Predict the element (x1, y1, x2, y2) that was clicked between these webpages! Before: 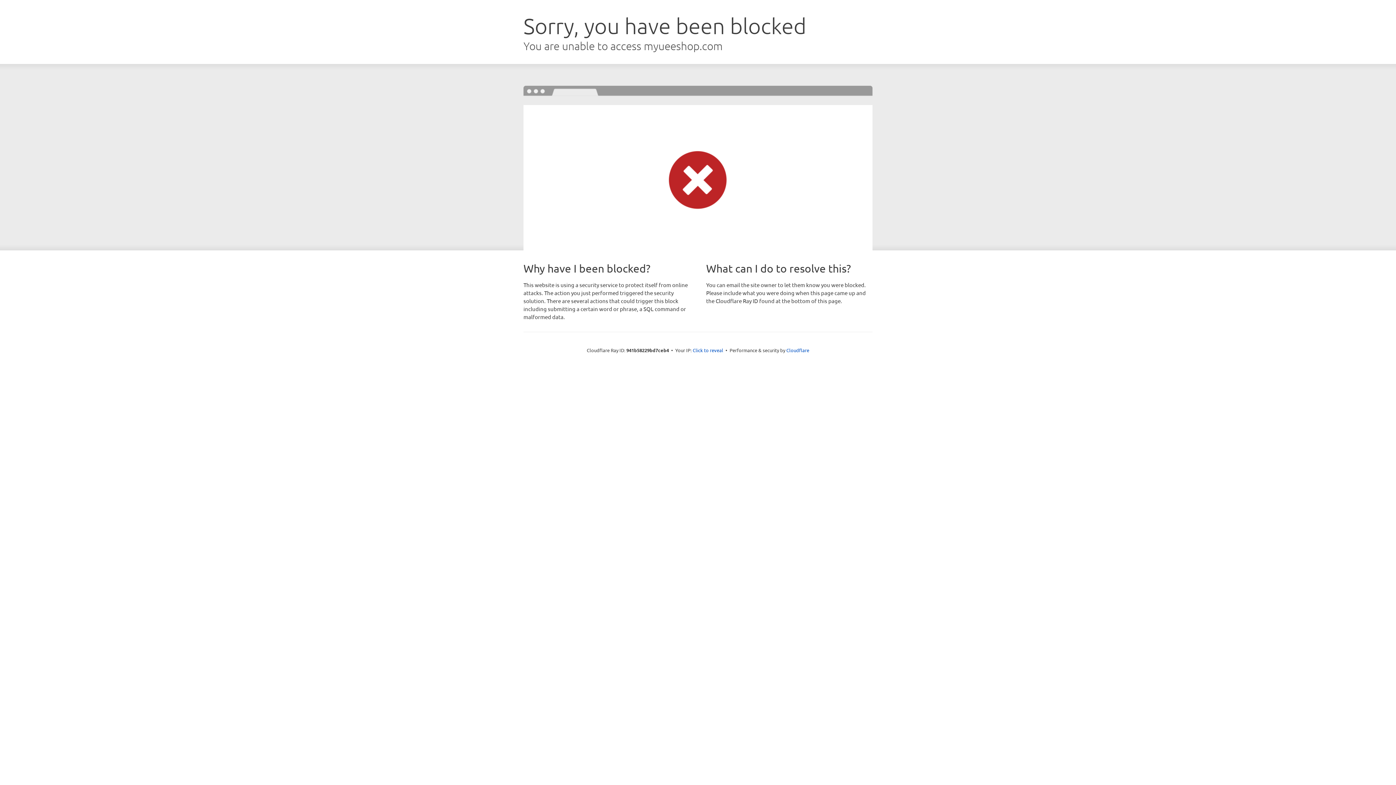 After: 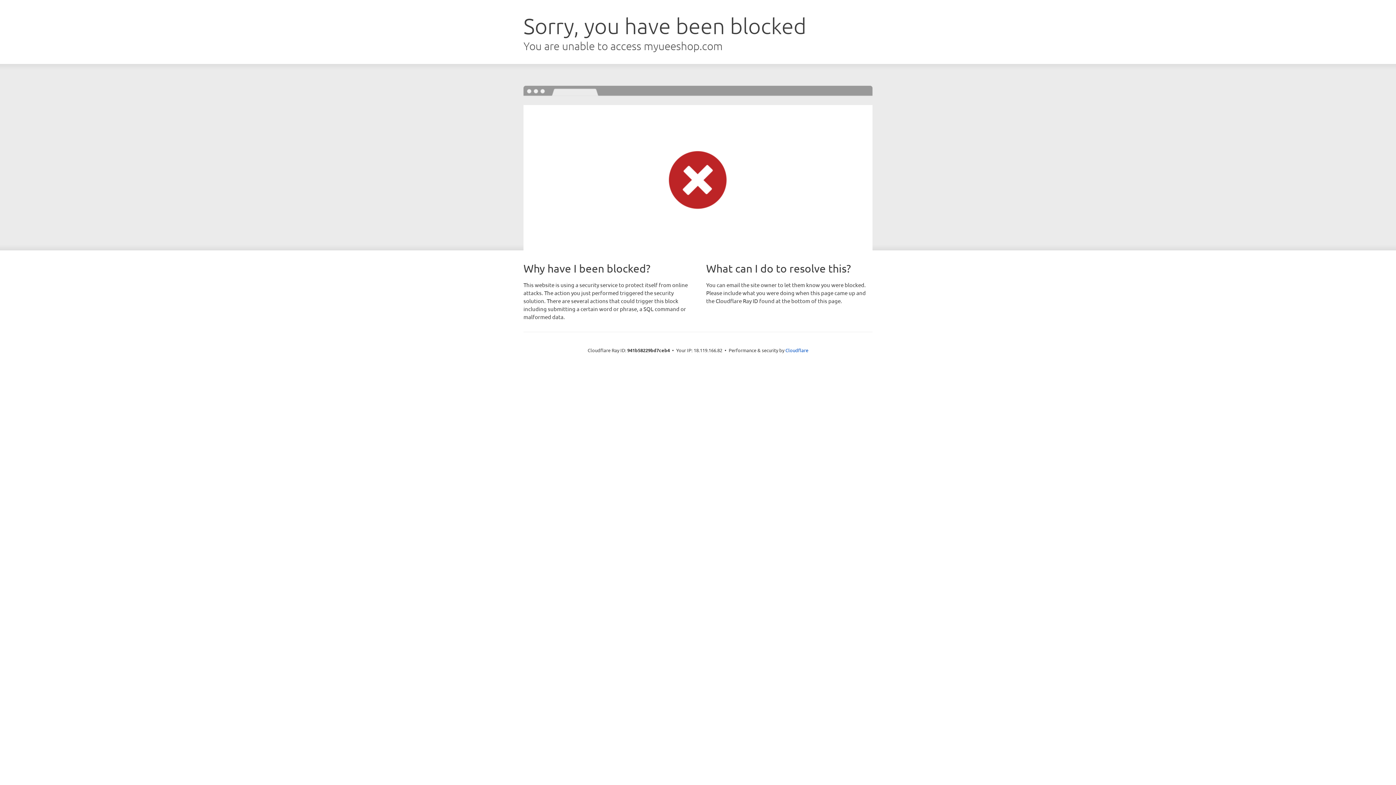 Action: bbox: (692, 346, 723, 353) label: Click to reveal